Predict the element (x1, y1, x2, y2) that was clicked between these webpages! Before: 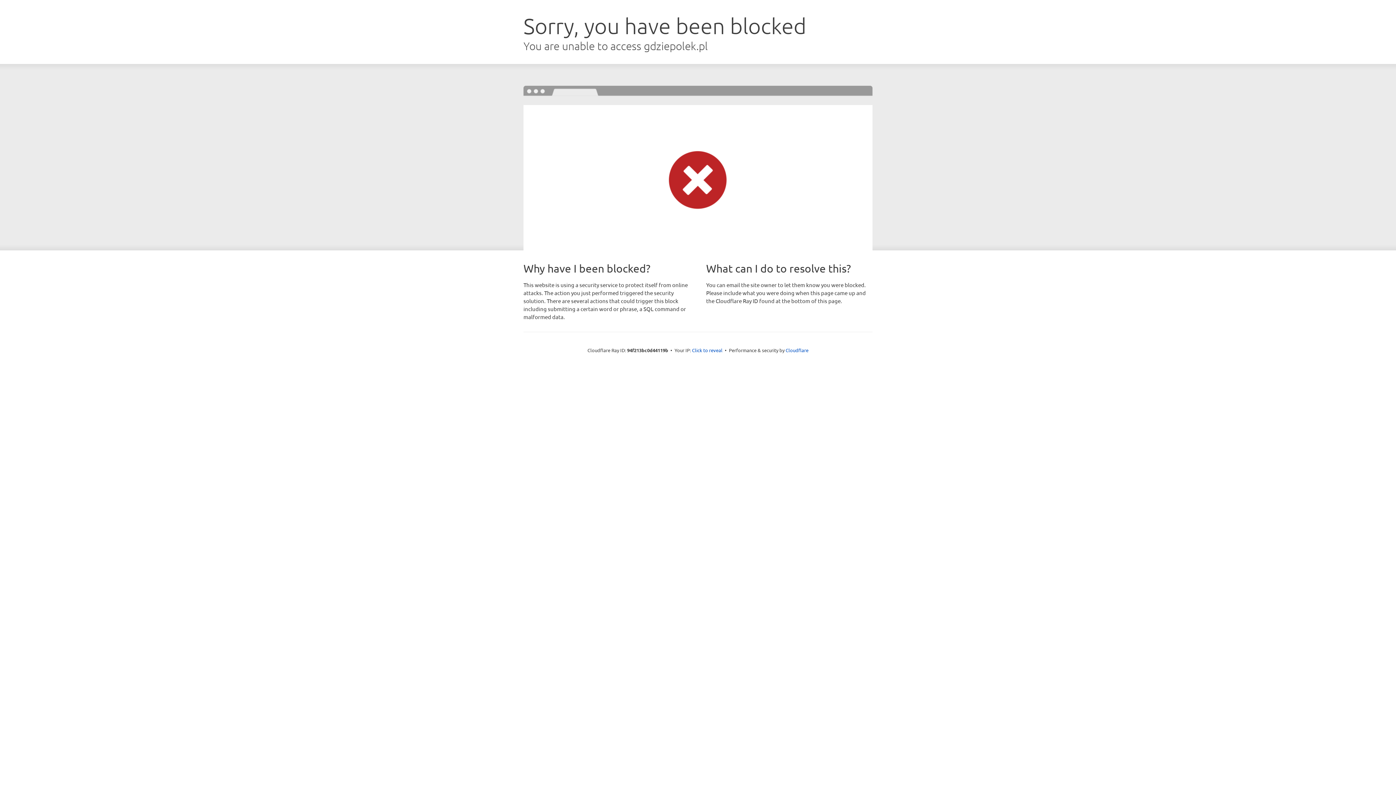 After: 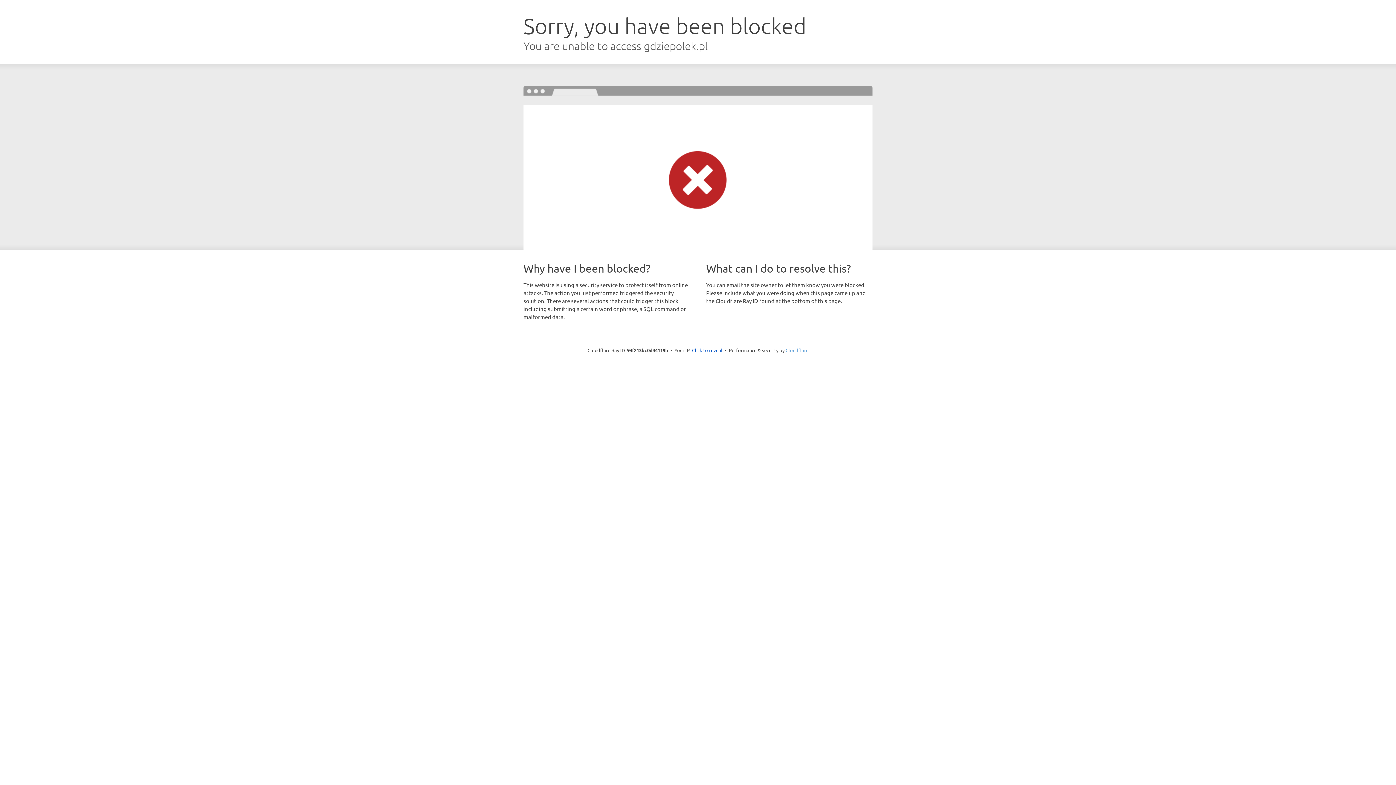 Action: bbox: (785, 347, 808, 353) label: Cloudflare